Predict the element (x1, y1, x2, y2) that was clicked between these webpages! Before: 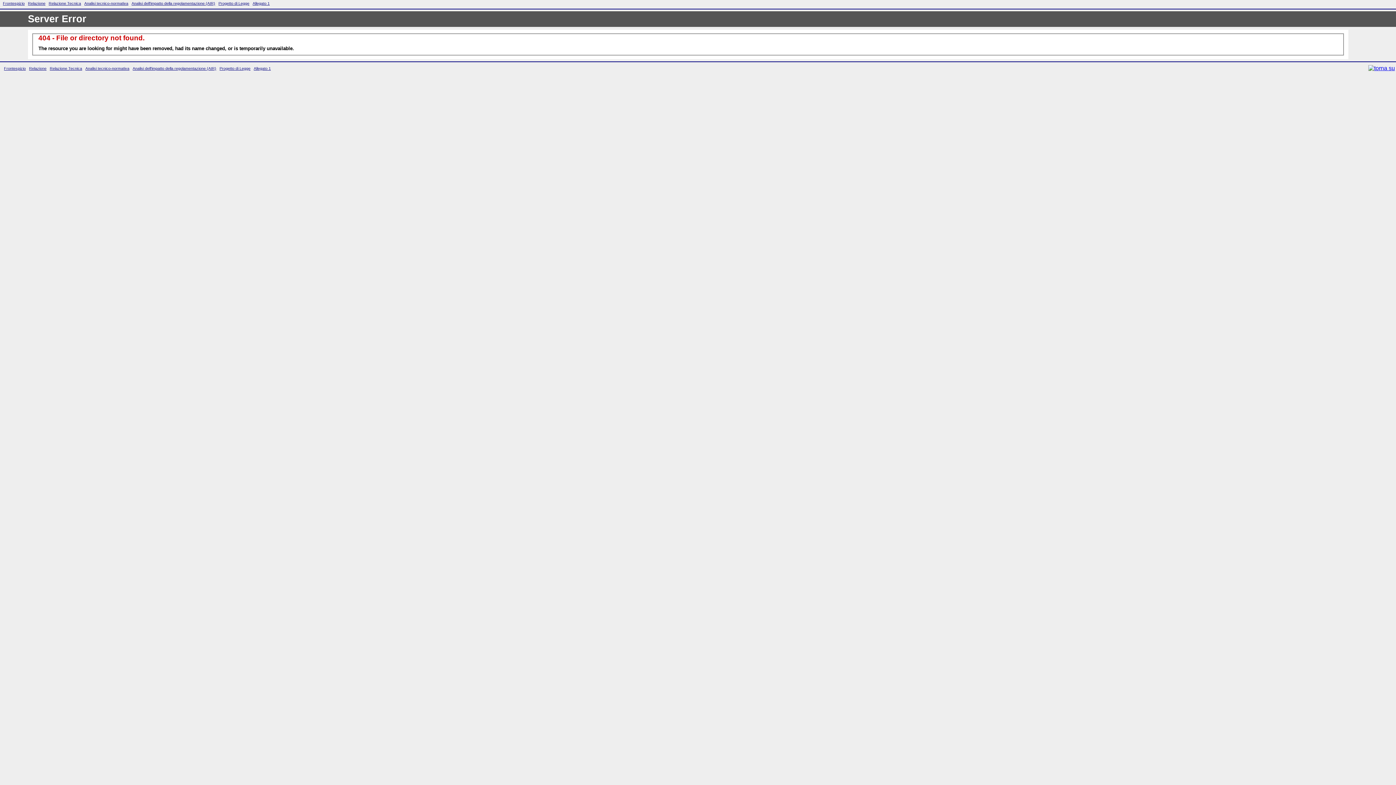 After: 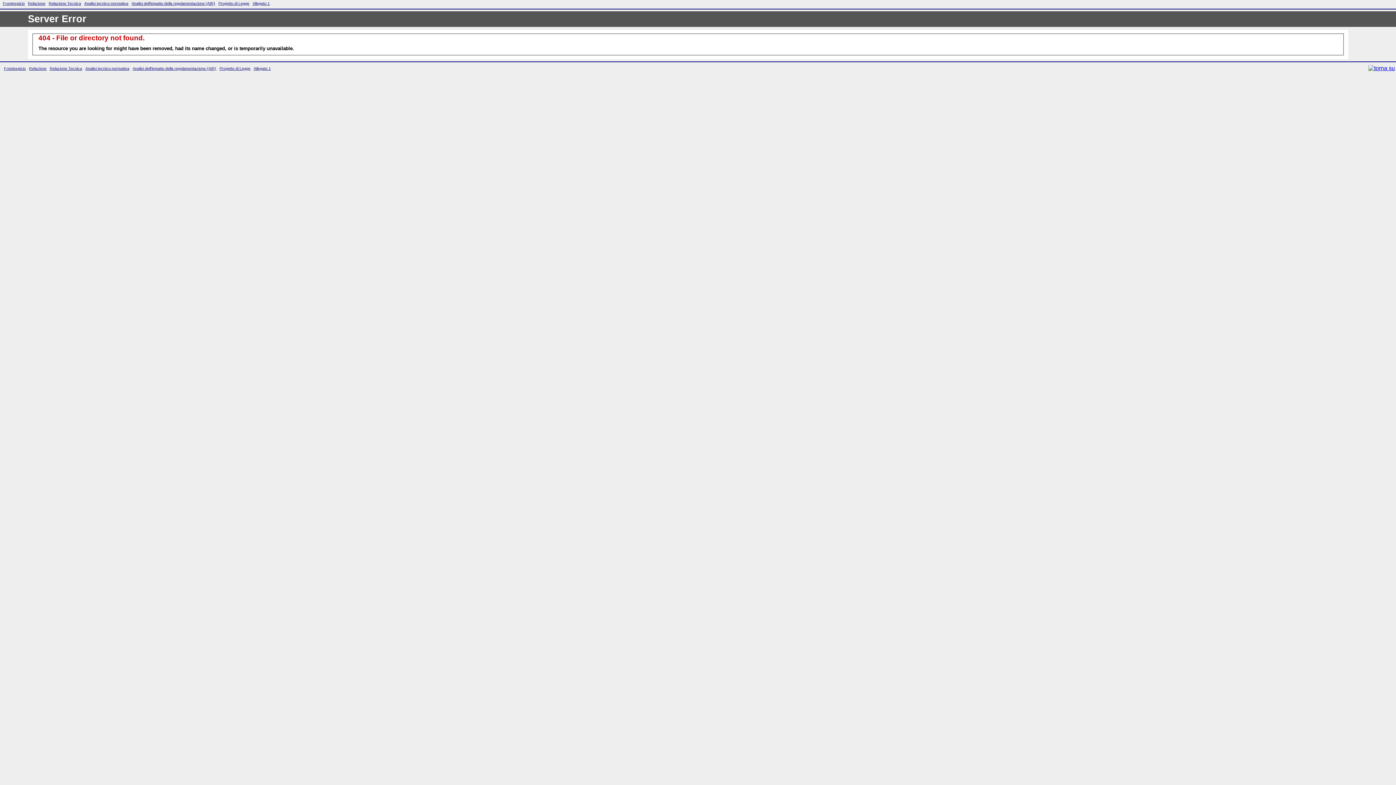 Action: label: Relazione bbox: (29, 64, 46, 71)